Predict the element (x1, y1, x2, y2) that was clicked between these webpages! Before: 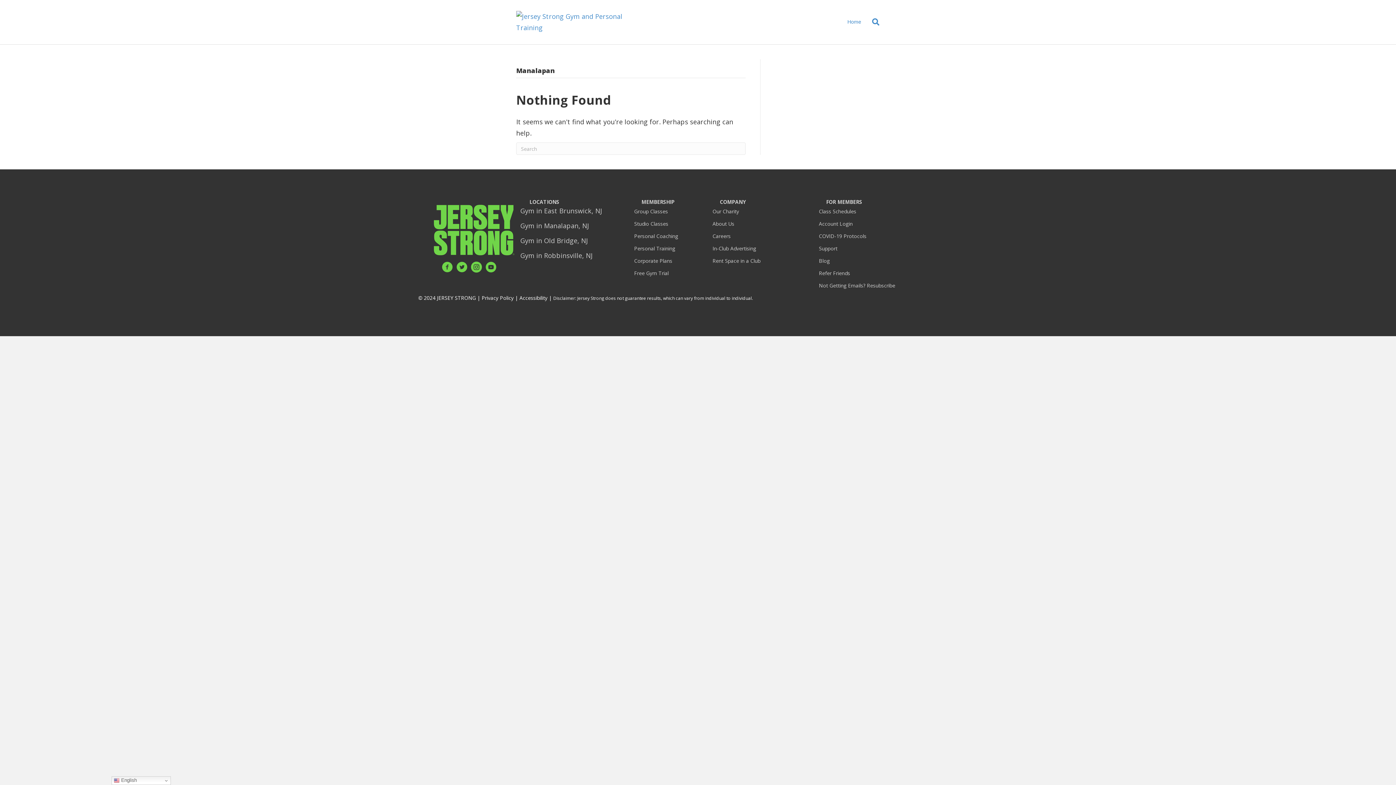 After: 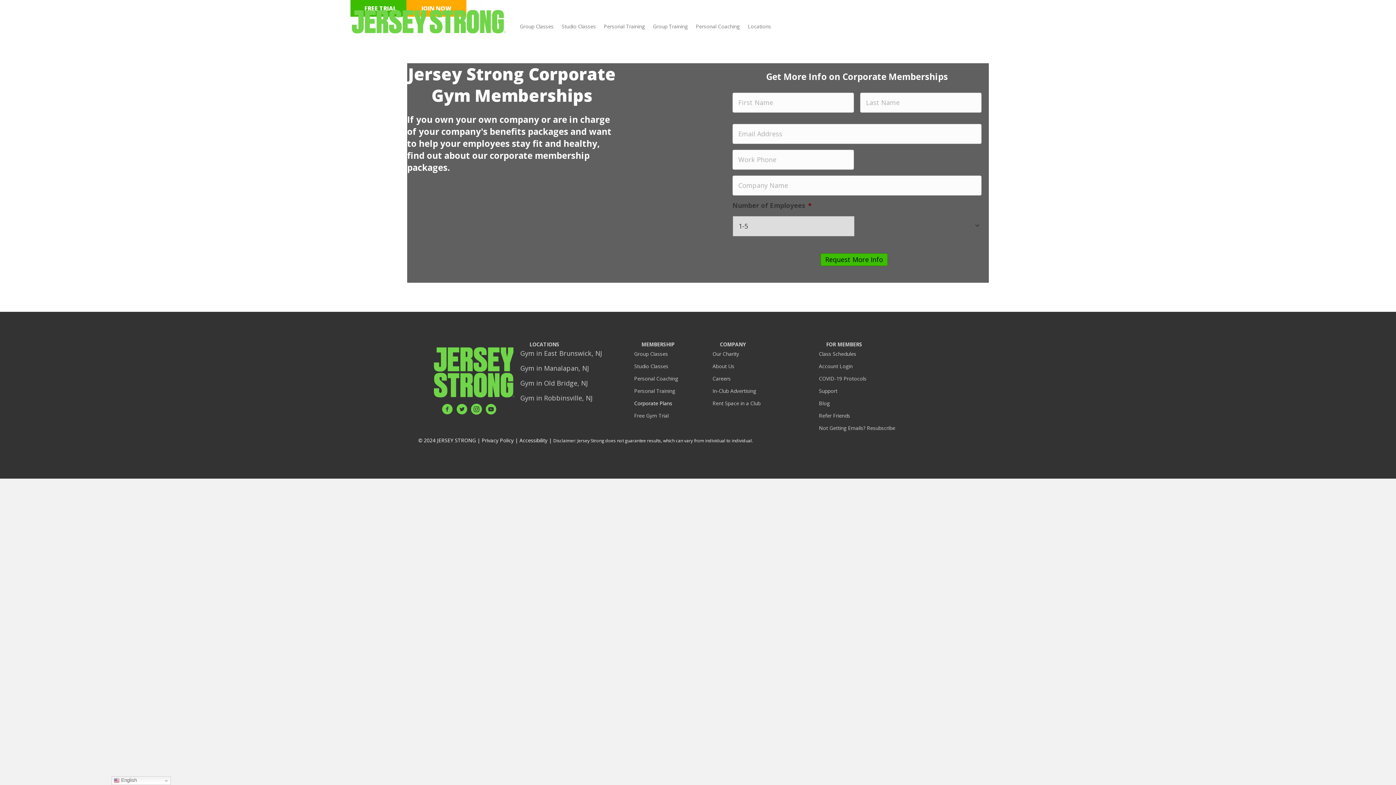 Action: bbox: (632, 254, 710, 267) label: Corporate Plans